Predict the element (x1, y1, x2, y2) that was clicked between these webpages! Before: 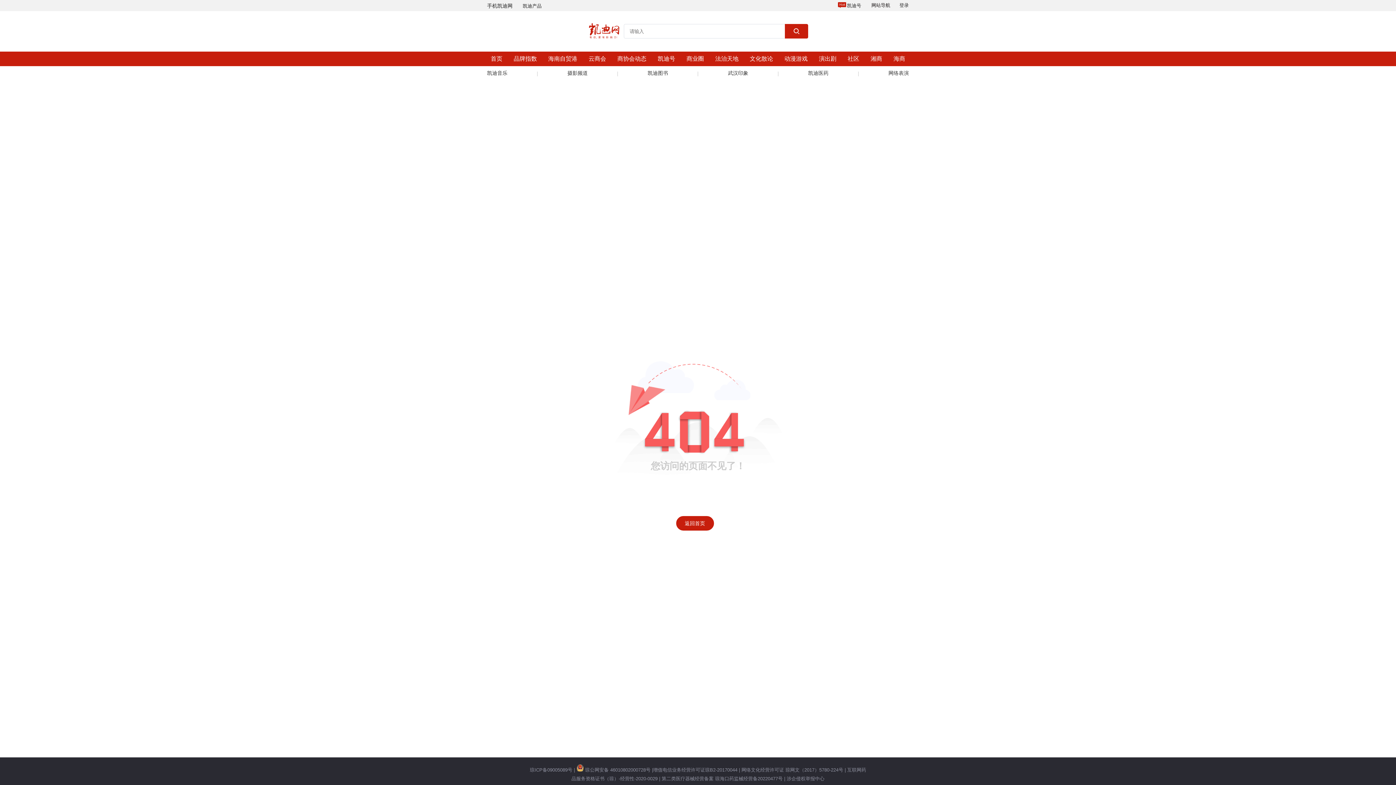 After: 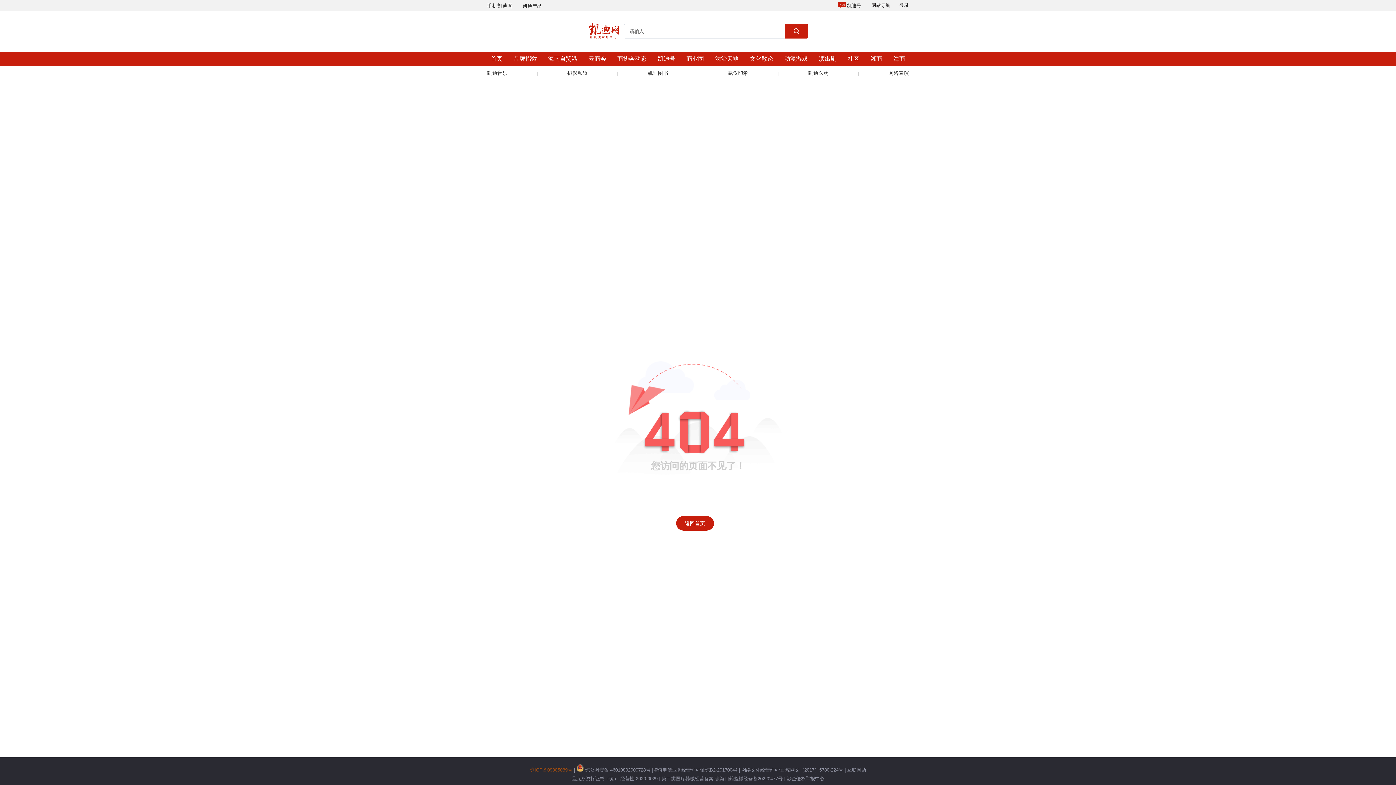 Action: bbox: (530, 767, 572, 773) label: 琼ICP备09005089号